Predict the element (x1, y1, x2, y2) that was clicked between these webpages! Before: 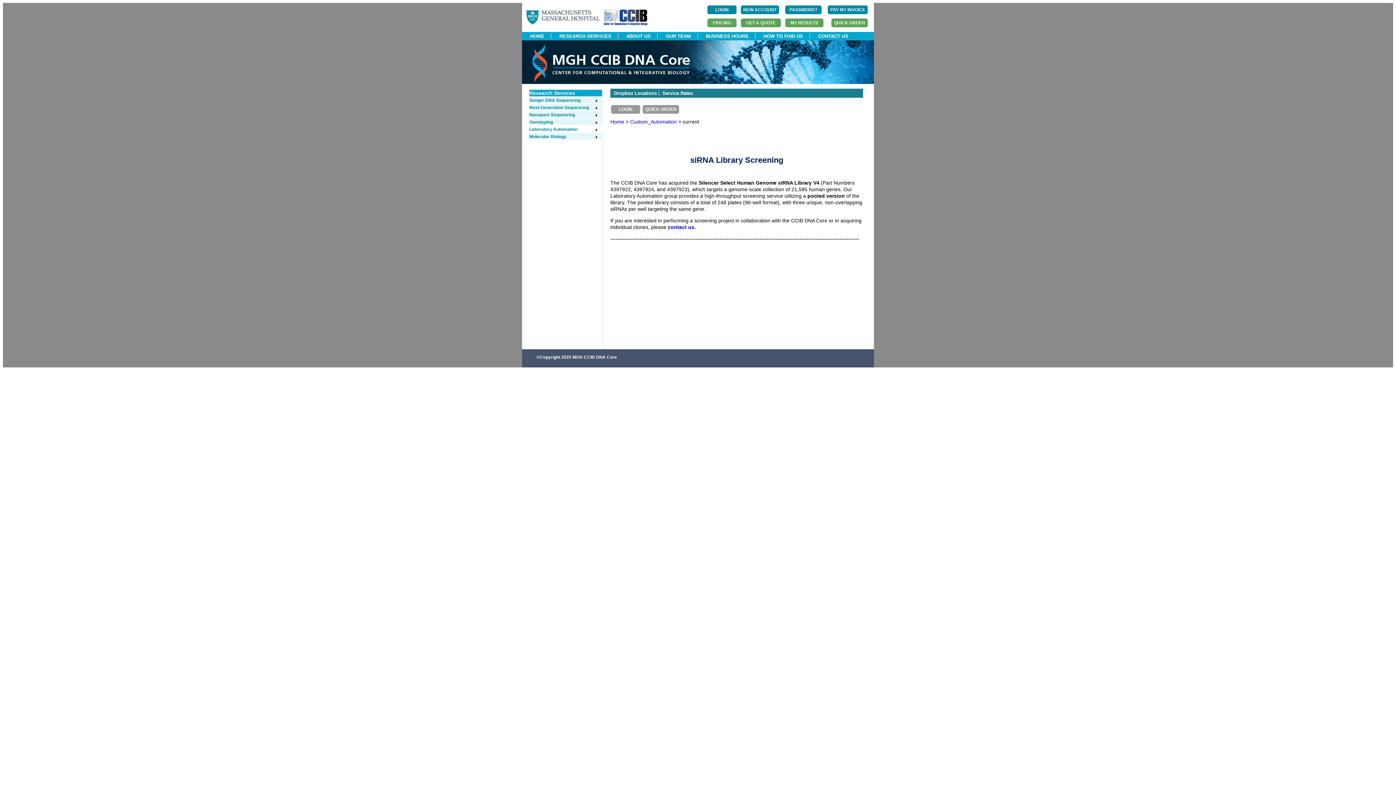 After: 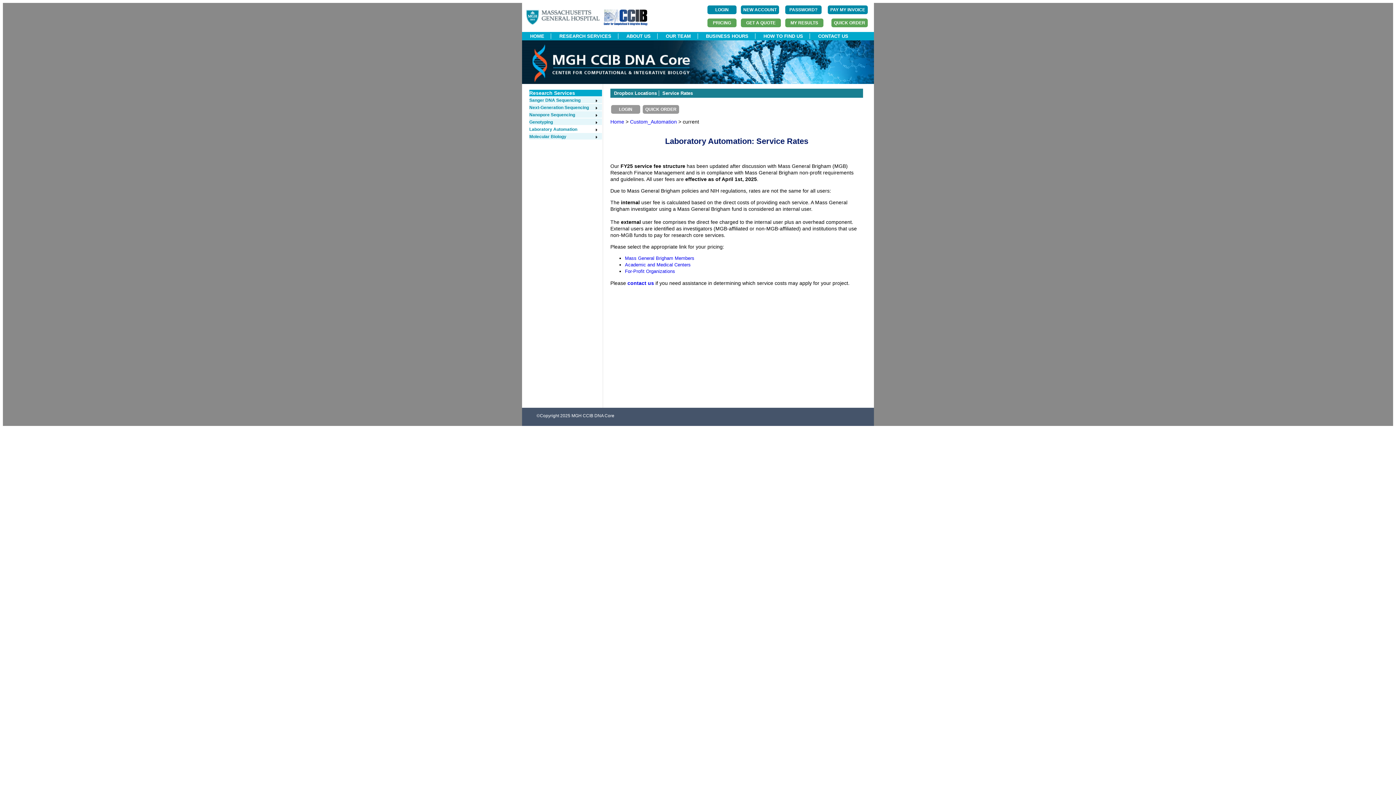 Action: bbox: (662, 90, 693, 96) label: Service Rates